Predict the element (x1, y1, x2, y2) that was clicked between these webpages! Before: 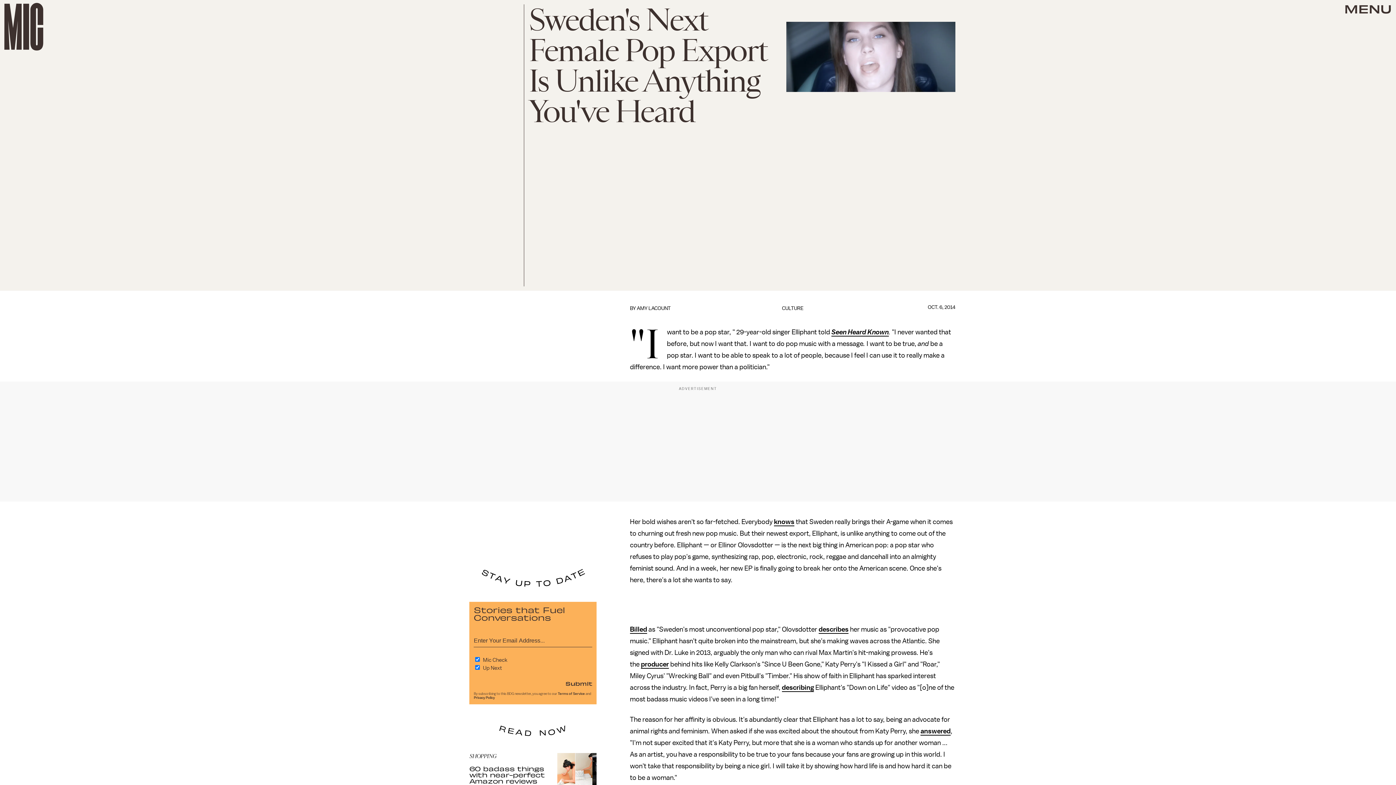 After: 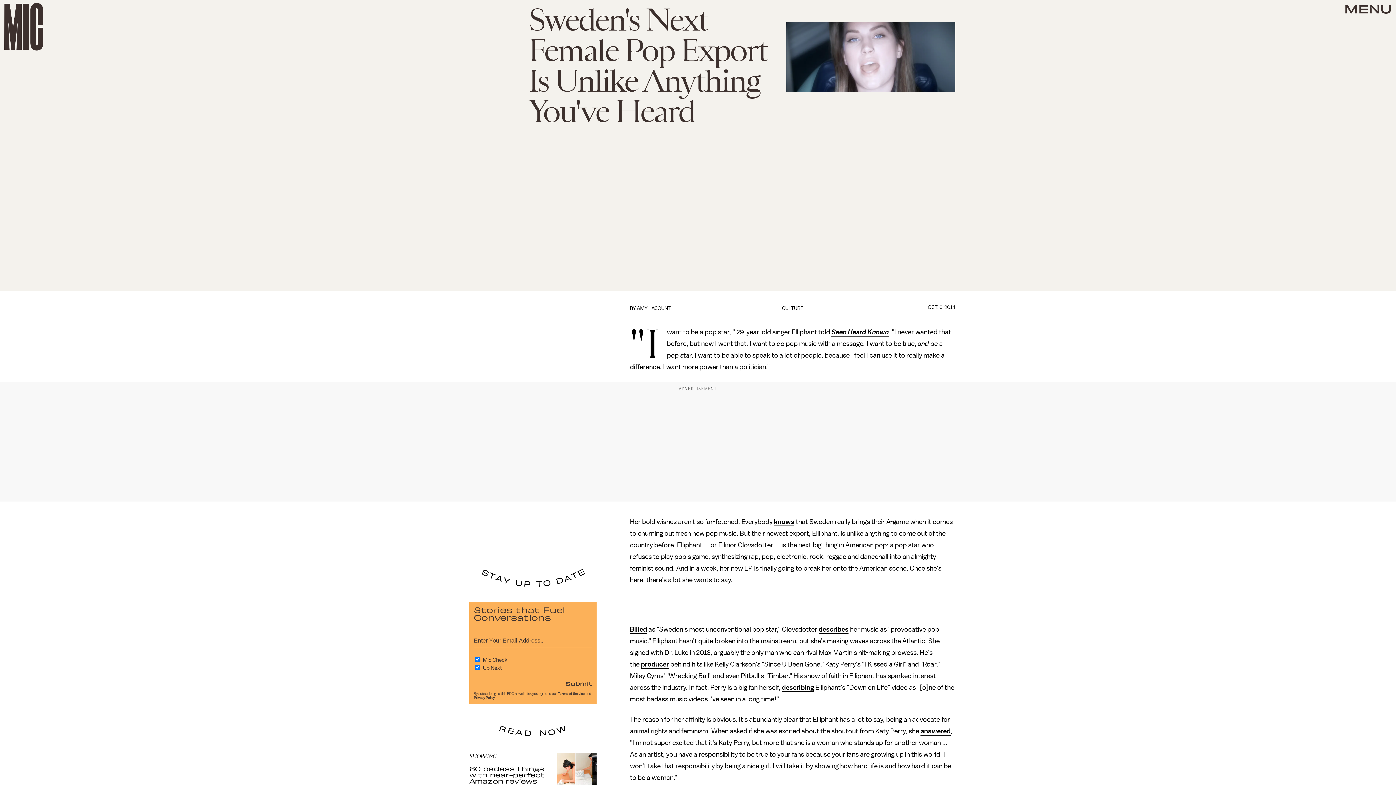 Action: bbox: (630, 626, 647, 634) label: Billed